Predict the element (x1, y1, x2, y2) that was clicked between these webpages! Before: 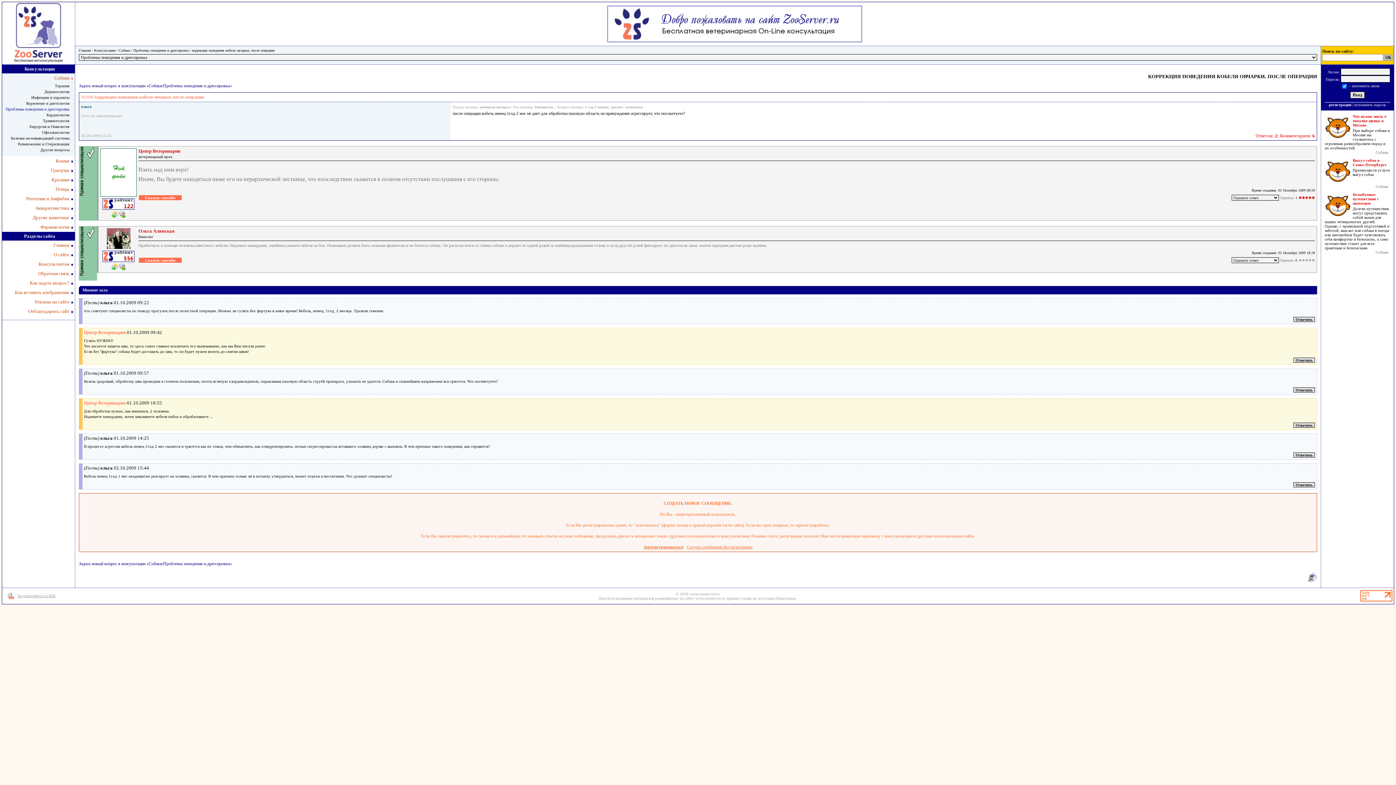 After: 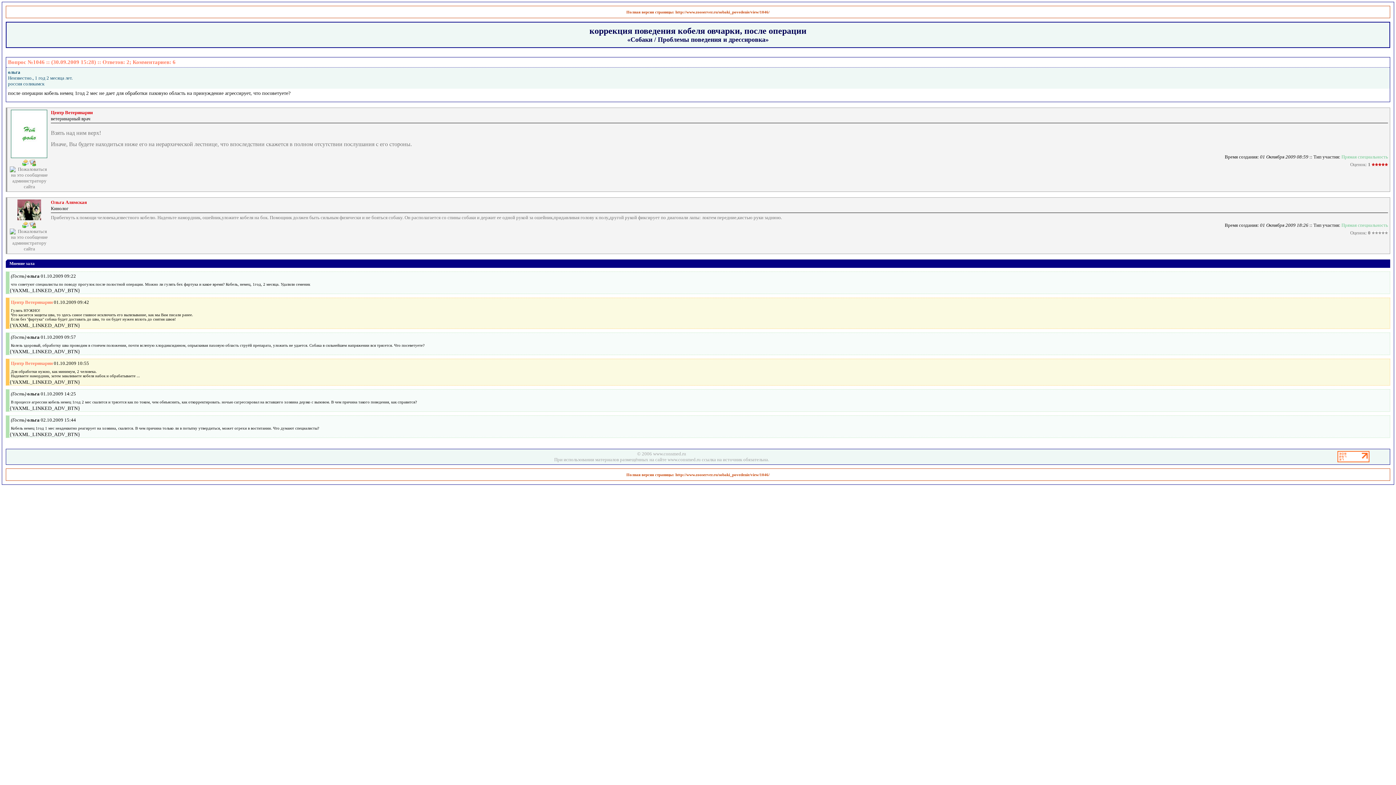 Action: bbox: (1307, 578, 1317, 583)